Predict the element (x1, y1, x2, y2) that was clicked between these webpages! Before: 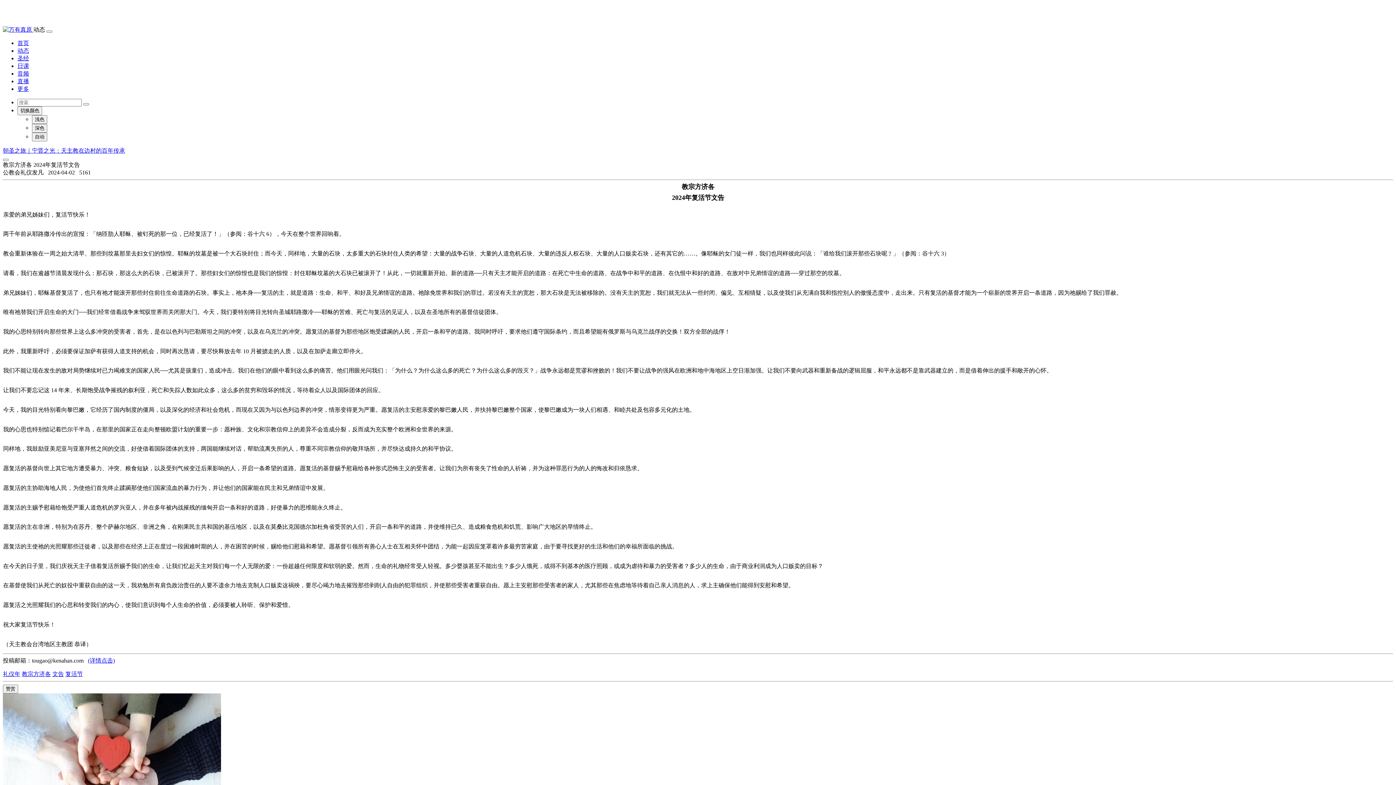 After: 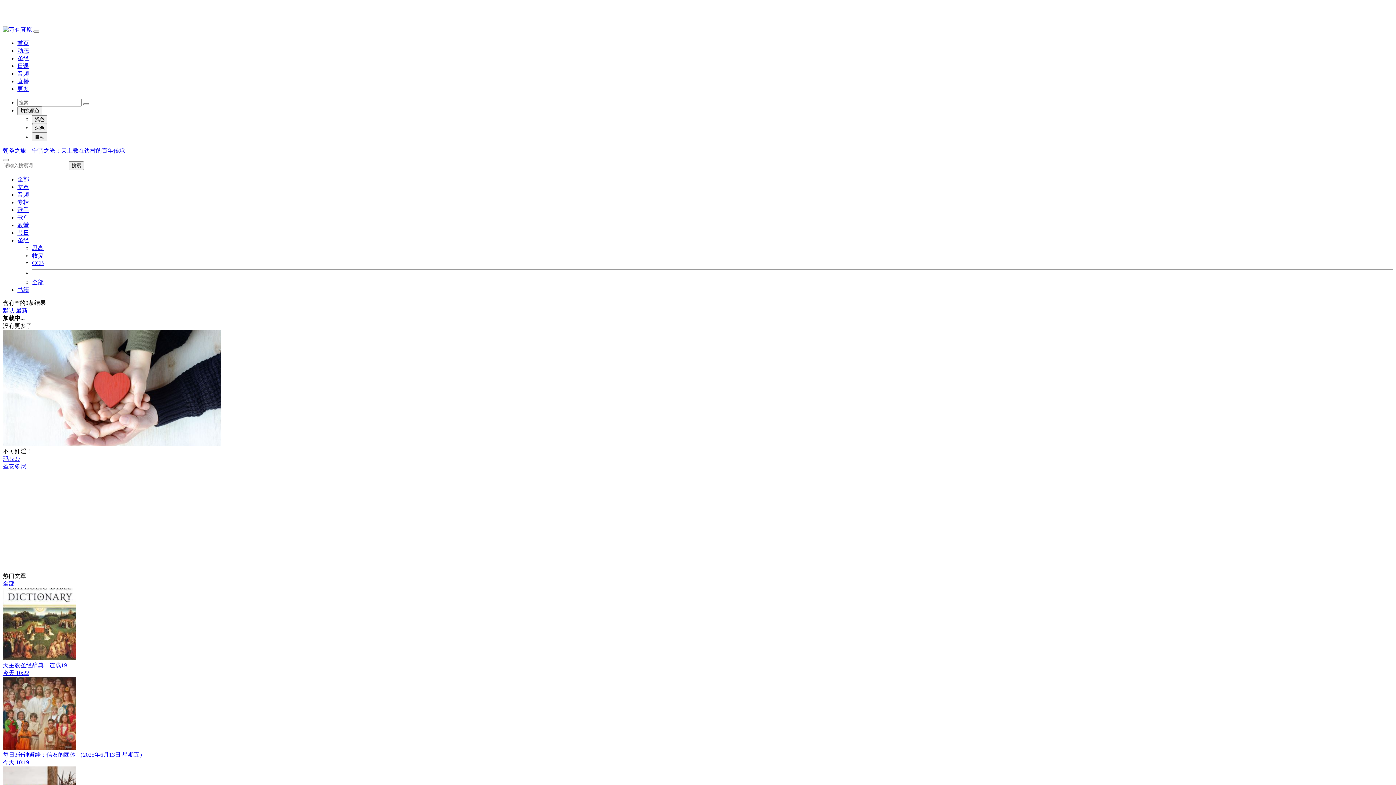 Action: bbox: (83, 103, 89, 105)